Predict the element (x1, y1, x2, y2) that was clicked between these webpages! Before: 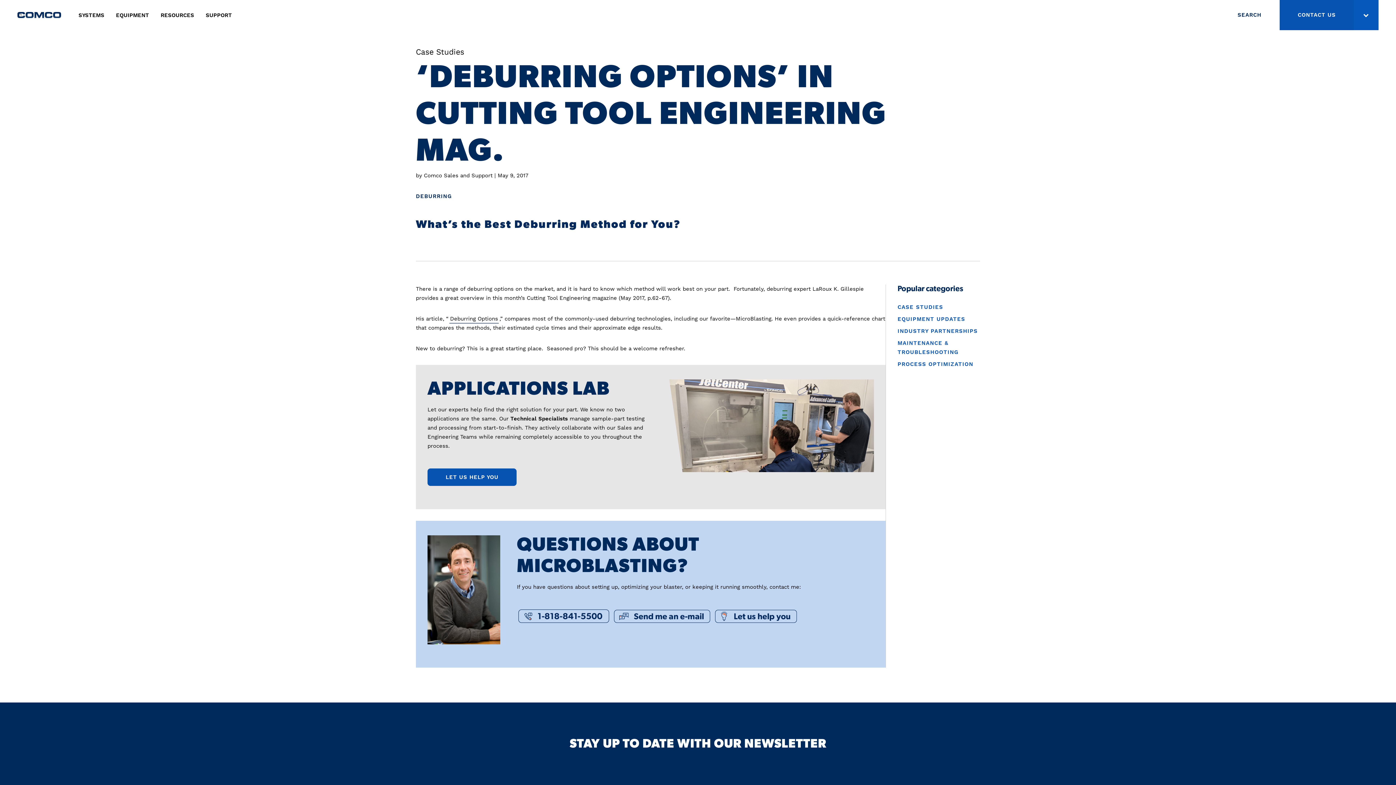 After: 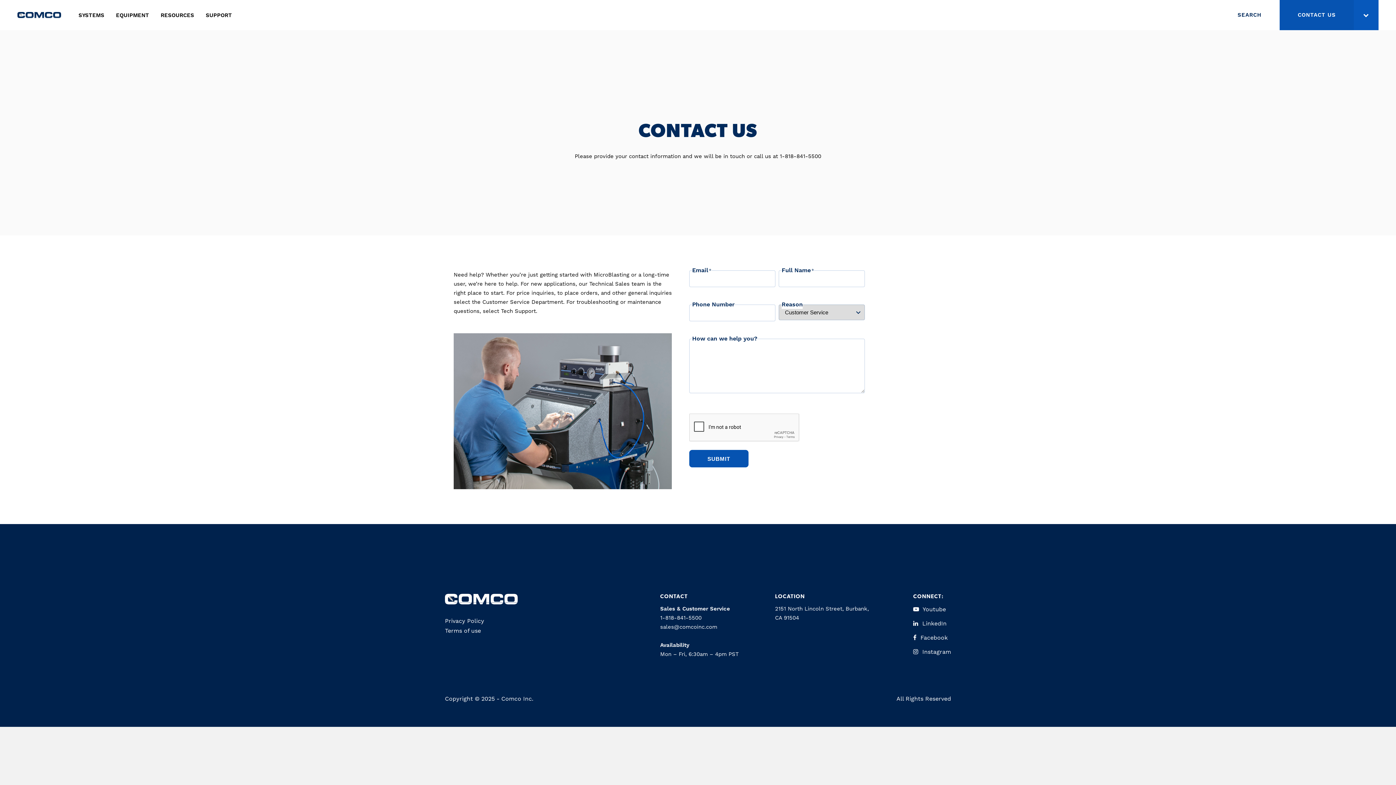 Action: label: CONTACT US bbox: (1279, 0, 1354, 30)